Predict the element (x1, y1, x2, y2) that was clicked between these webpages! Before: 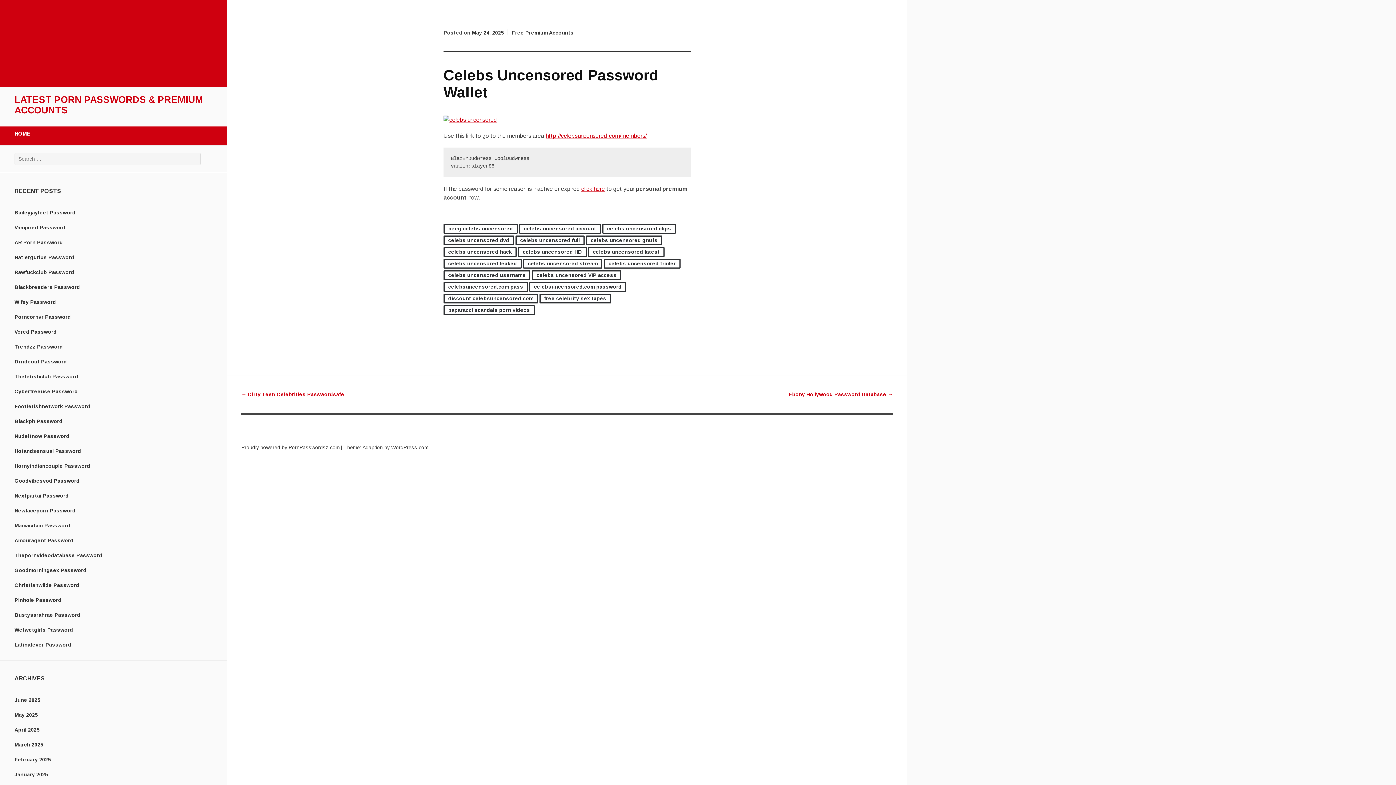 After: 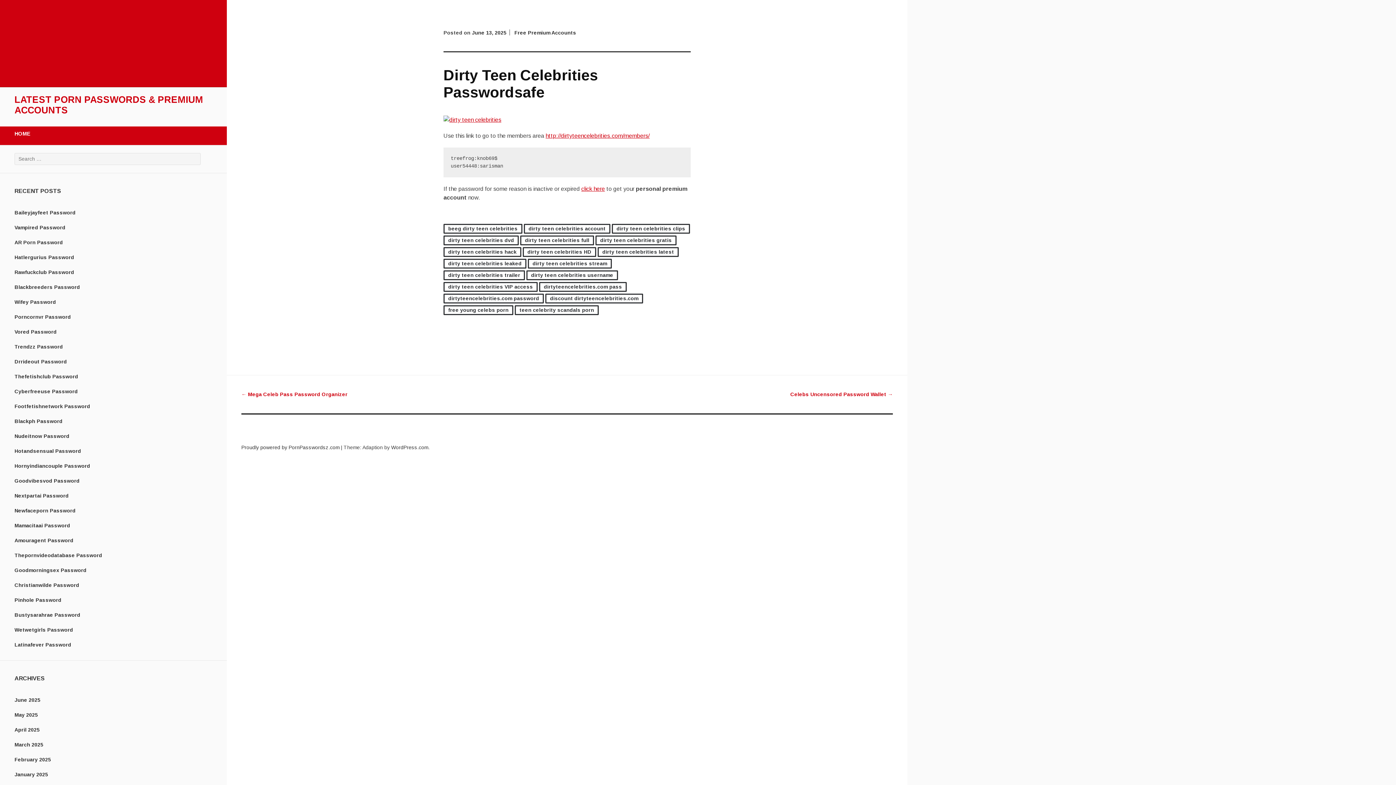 Action: bbox: (241, 391, 344, 397) label: ← Dirty Teen Celebrities Passwordsafe